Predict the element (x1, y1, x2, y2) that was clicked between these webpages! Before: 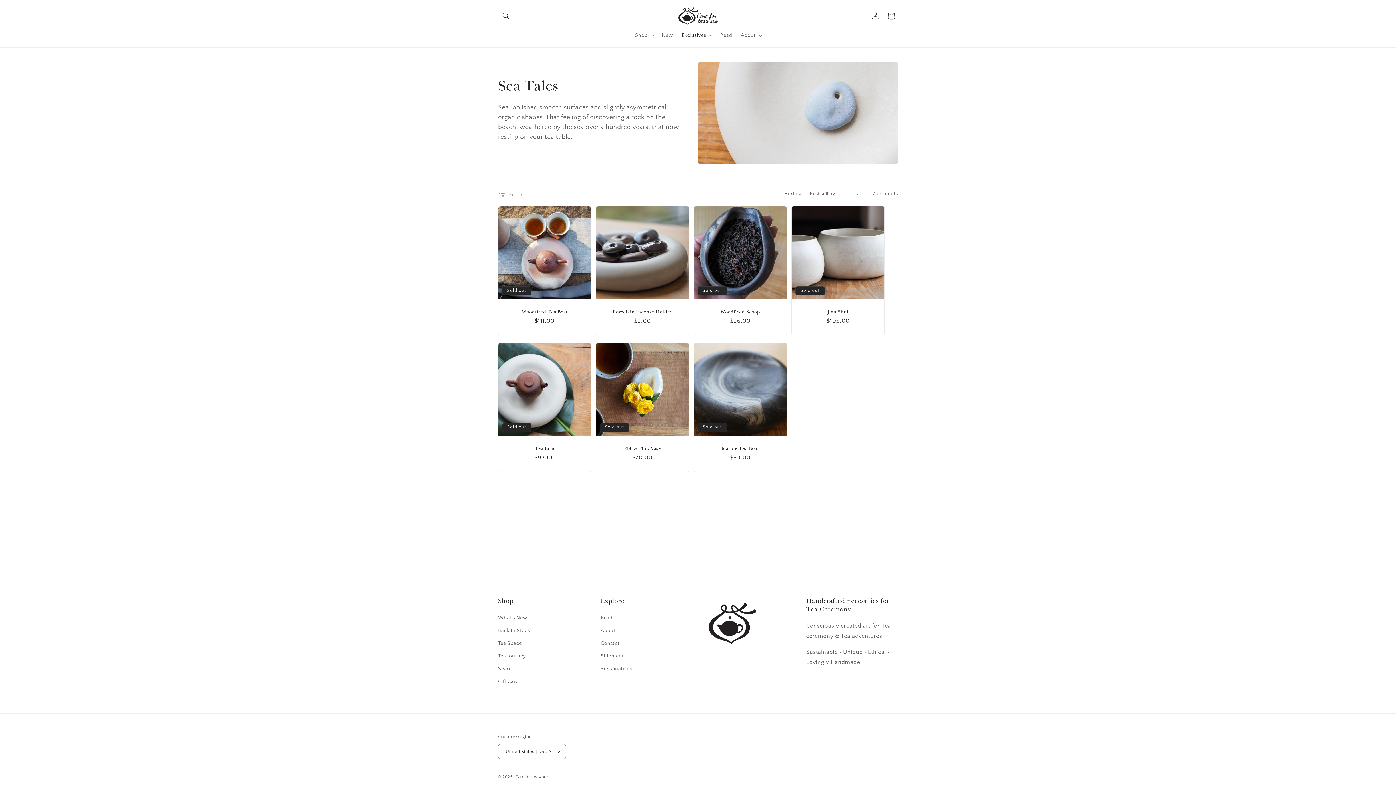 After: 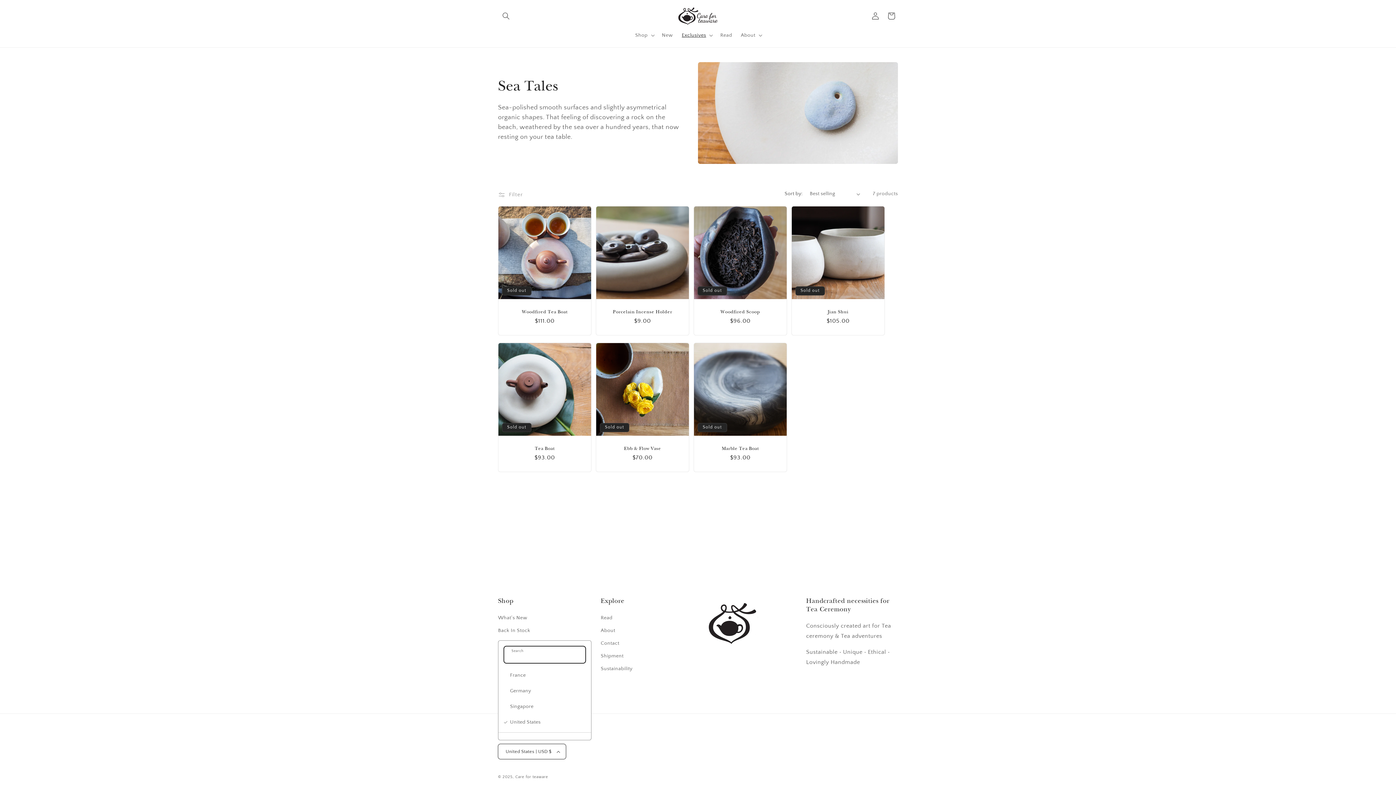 Action: label: United States | USD $ bbox: (498, 744, 566, 759)